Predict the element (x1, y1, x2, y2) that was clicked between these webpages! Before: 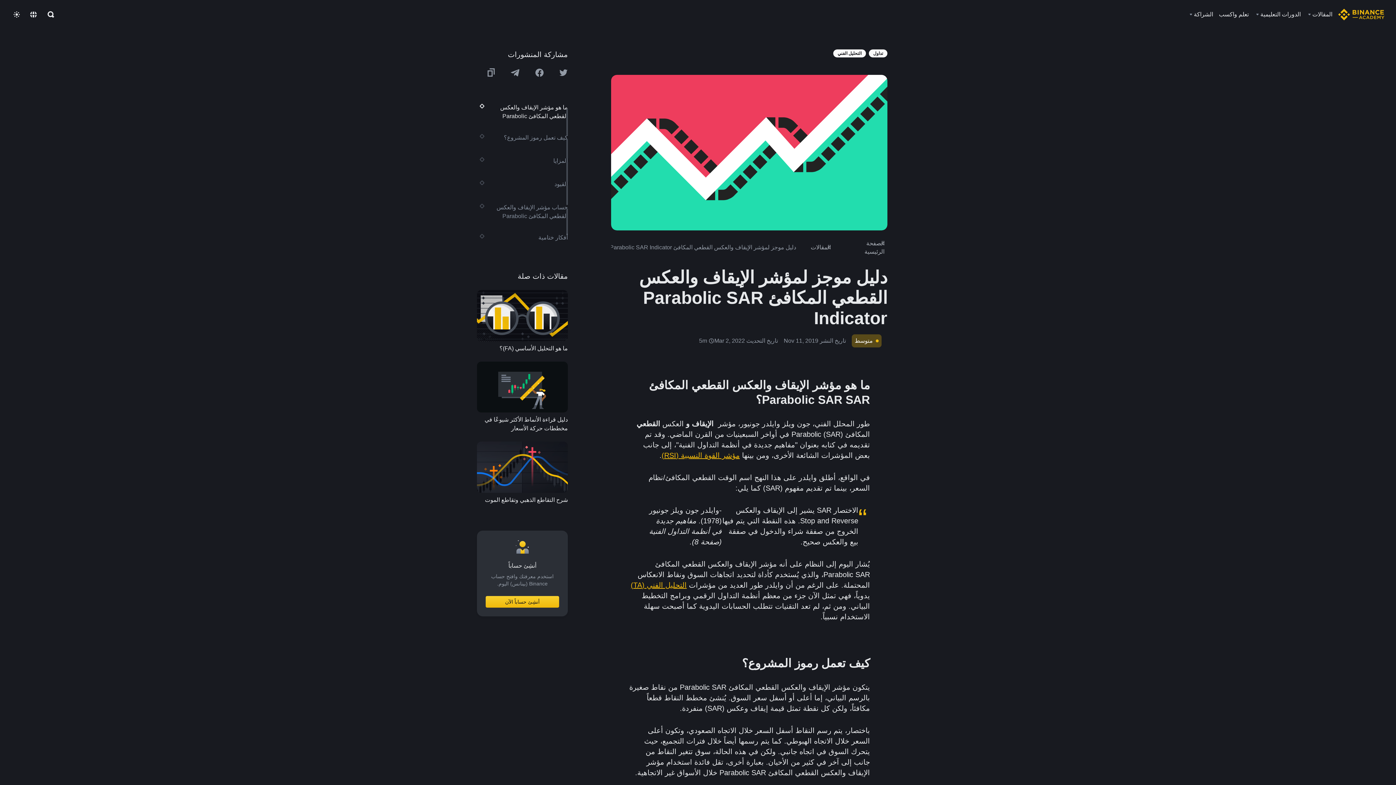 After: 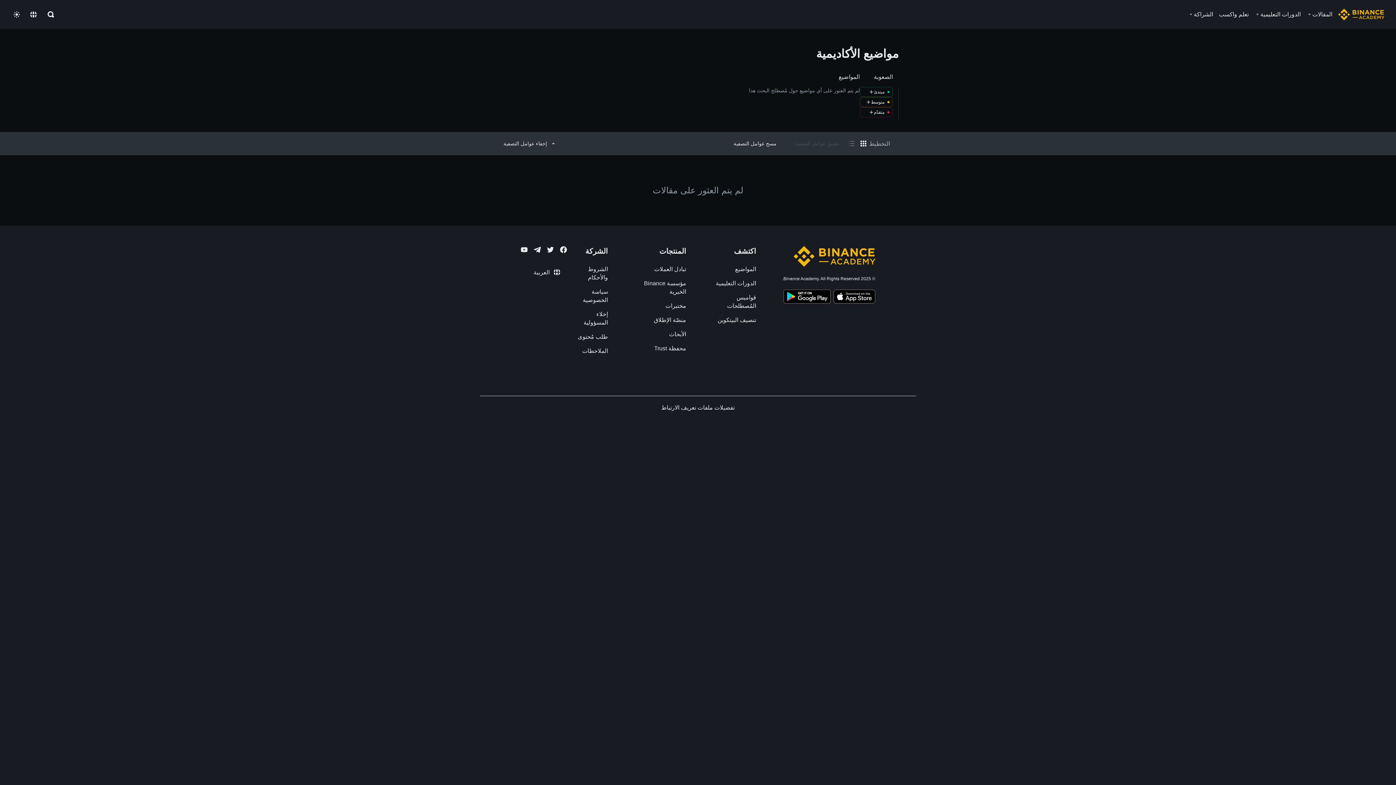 Action: bbox: (866, 49, 887, 56) label: تداول